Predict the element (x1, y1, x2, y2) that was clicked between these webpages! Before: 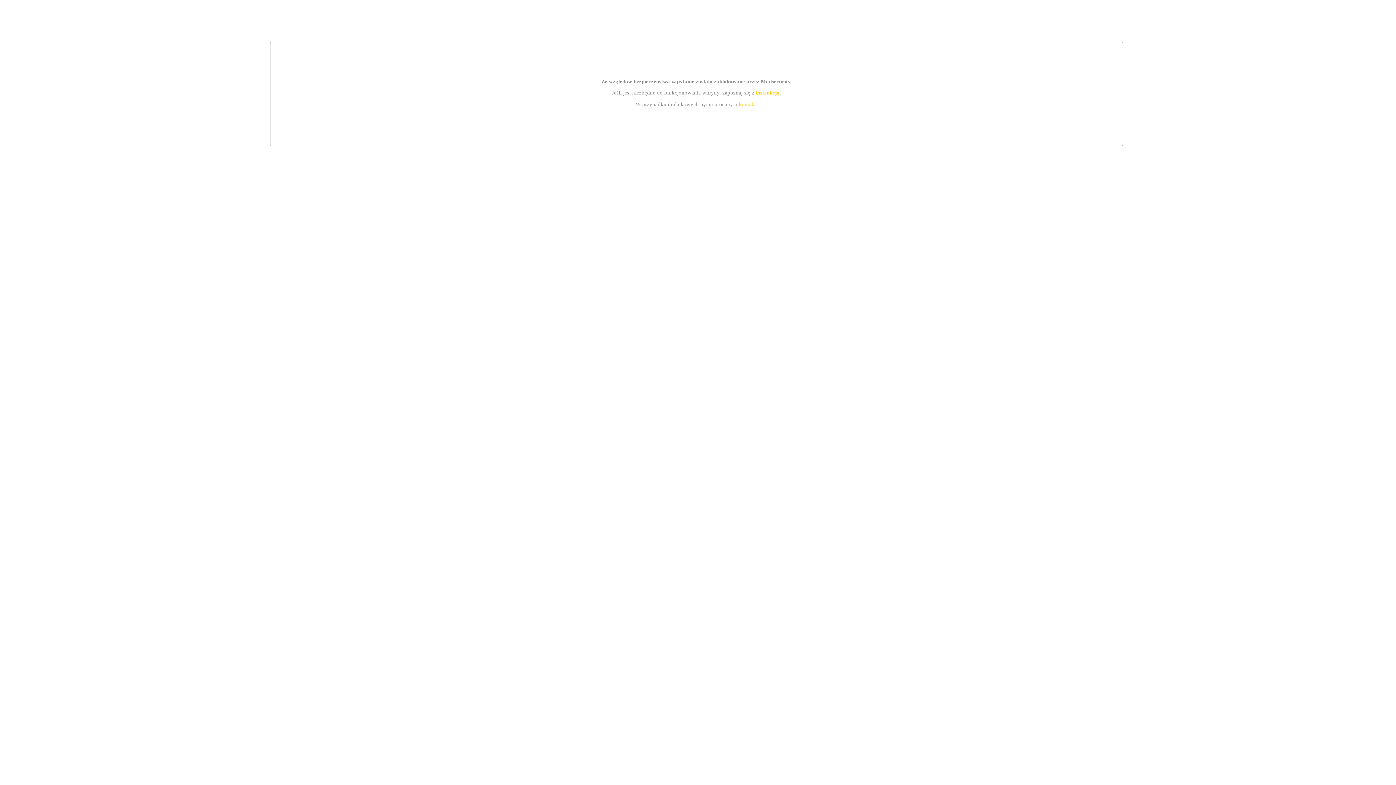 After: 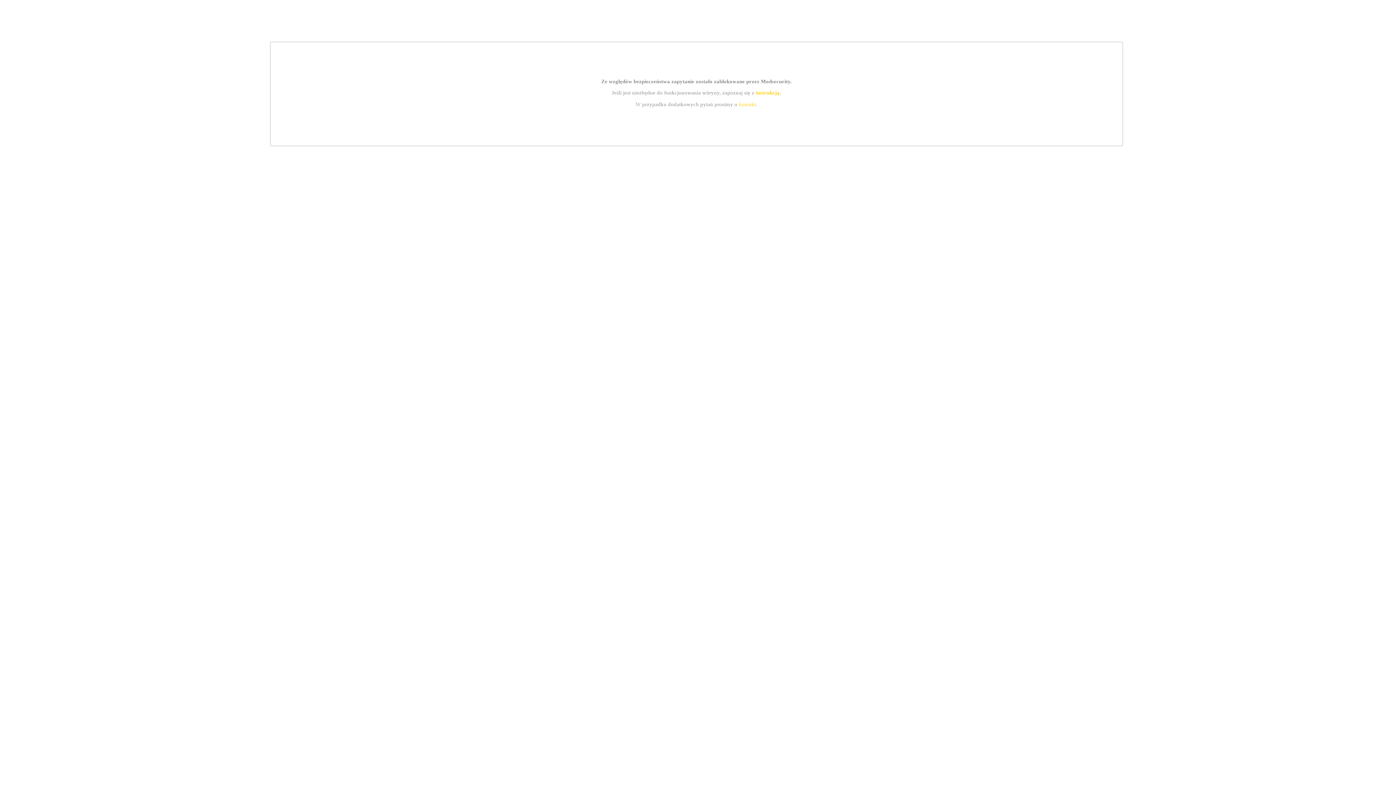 Action: label: instrukcją bbox: (755, 89, 779, 95)